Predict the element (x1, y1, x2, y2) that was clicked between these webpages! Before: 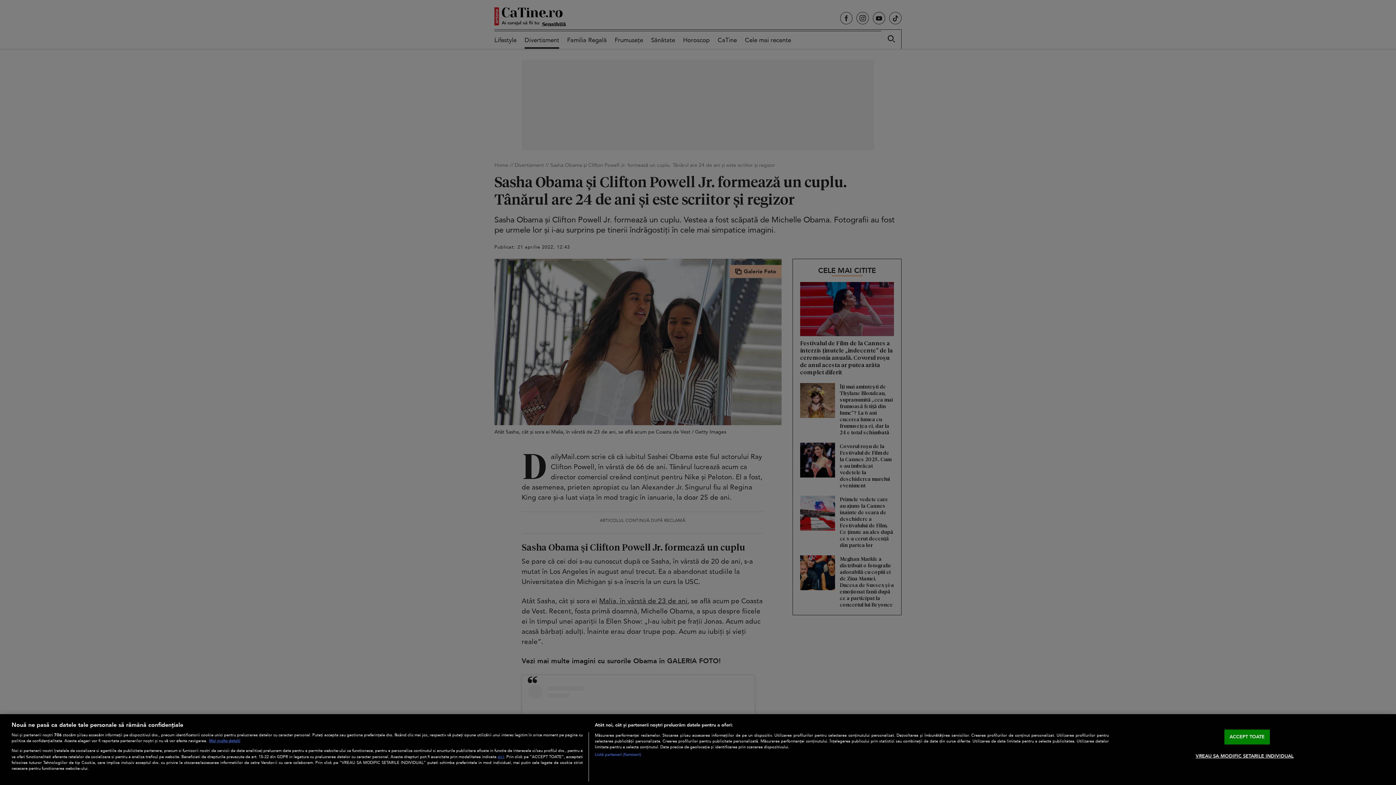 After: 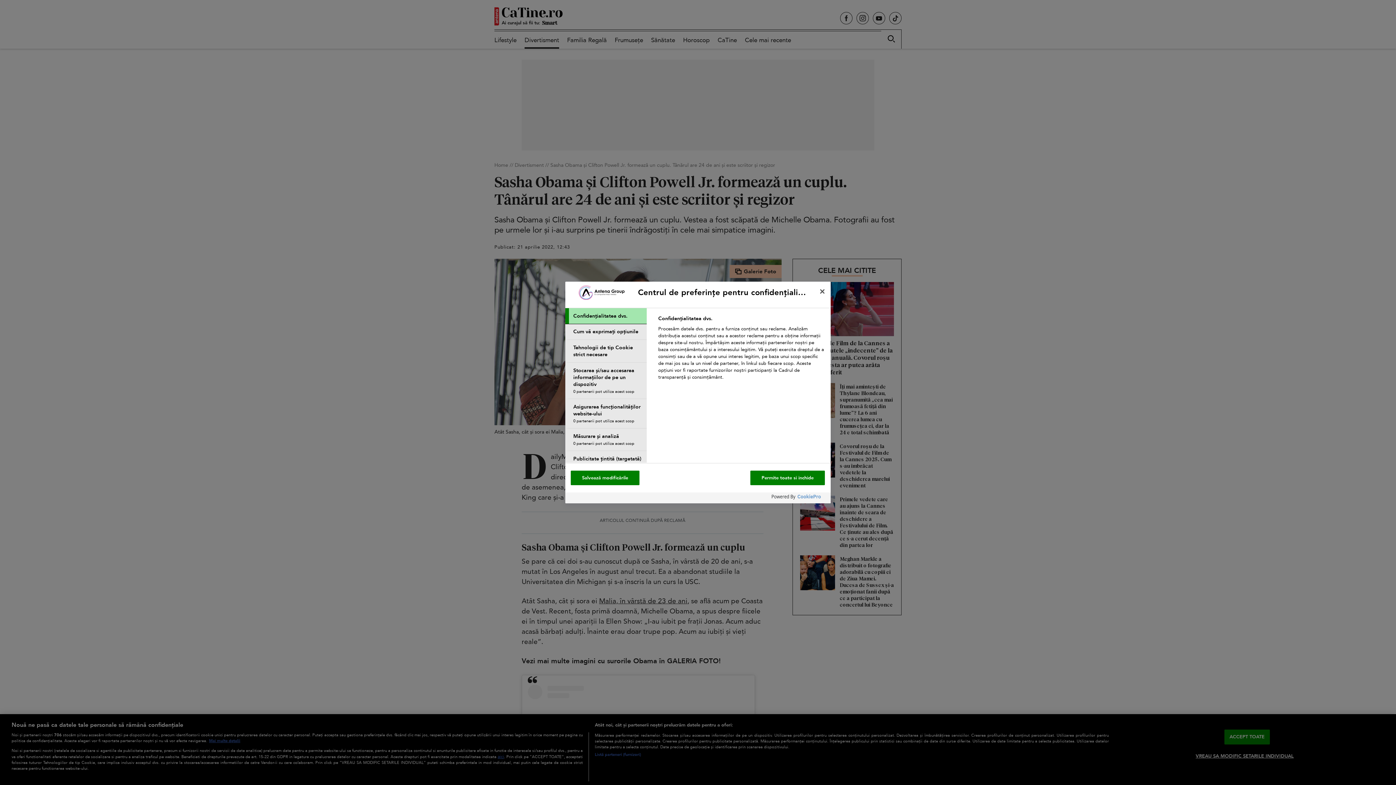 Action: bbox: (1196, 749, 1294, 763) label: VREAU SA MODIFIC SETARILE INDIVIDUAL